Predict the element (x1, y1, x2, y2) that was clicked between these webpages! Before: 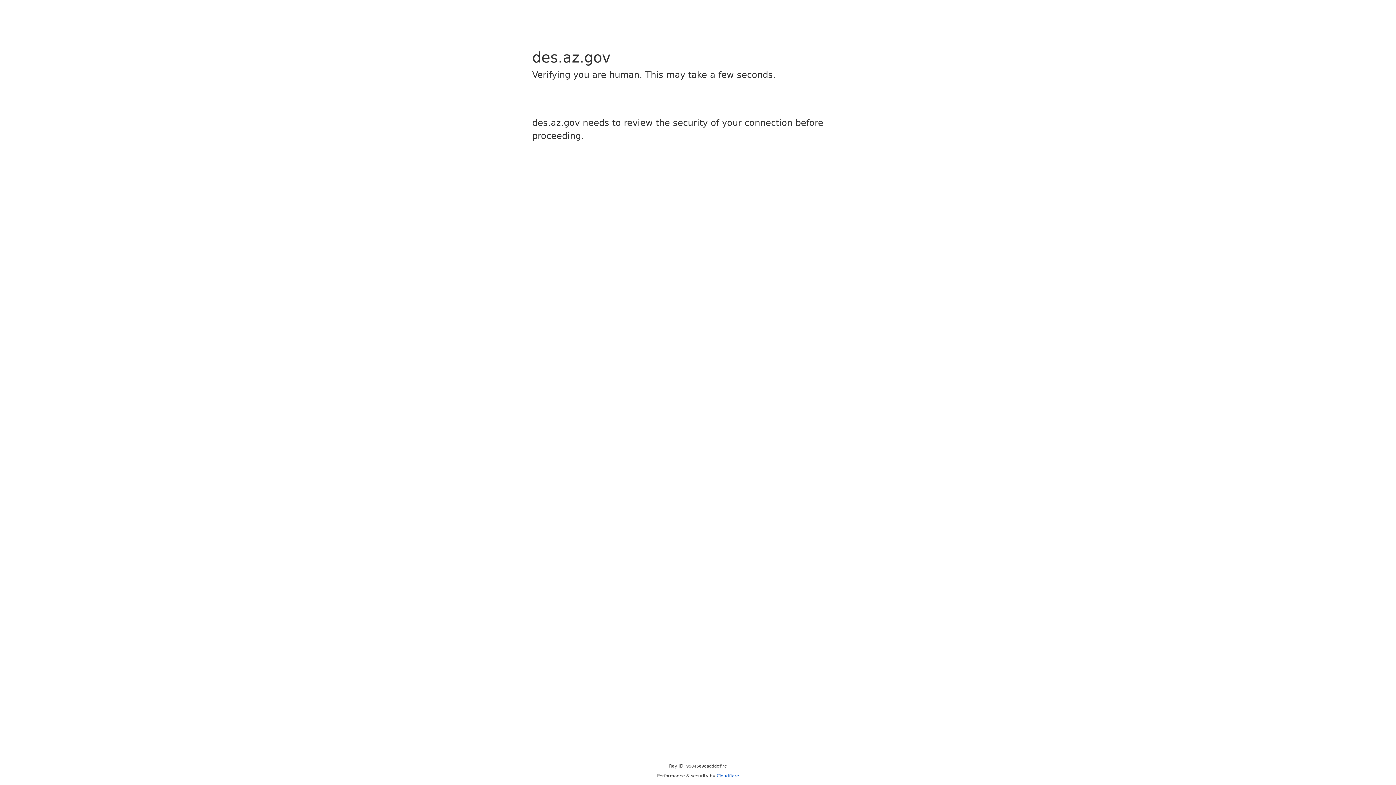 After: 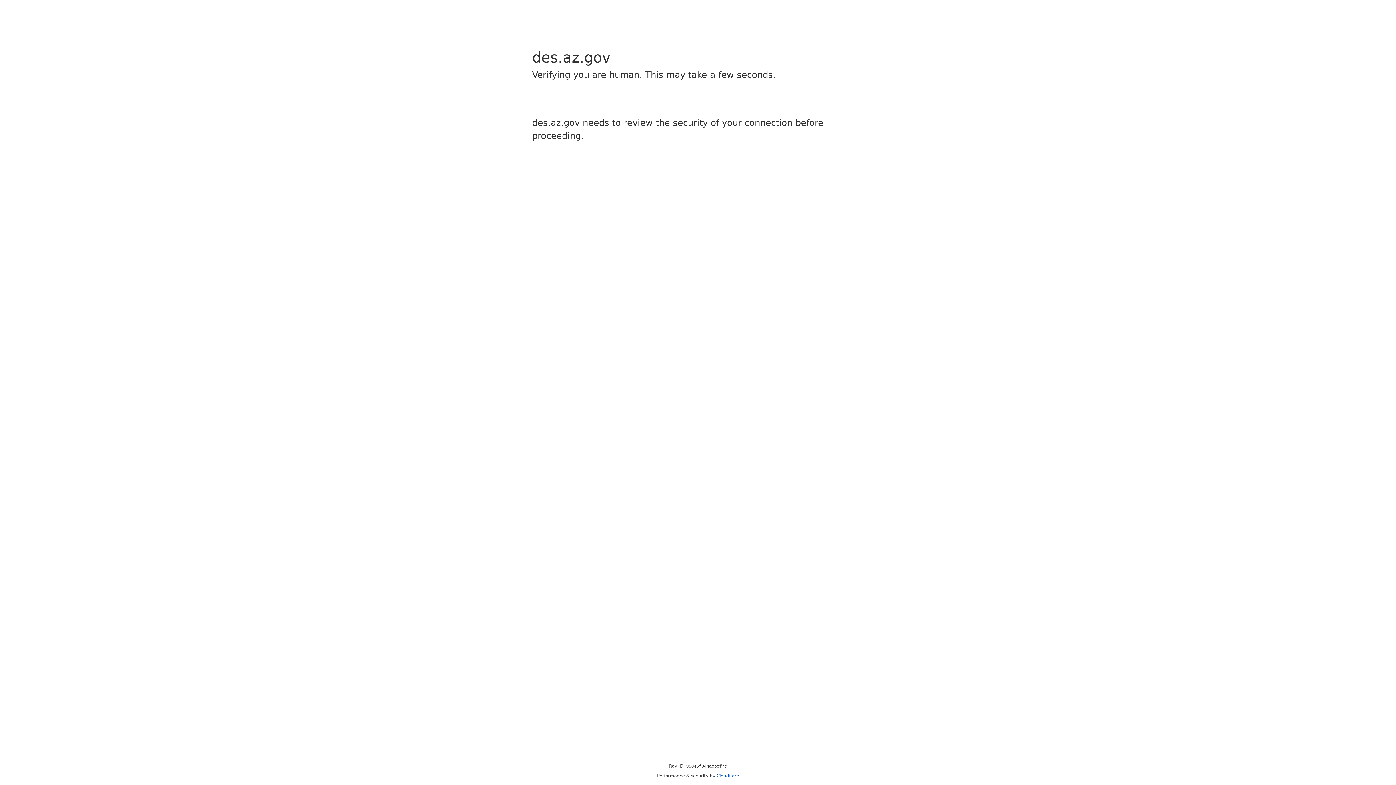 Action: bbox: (716, 773, 739, 778) label: Cloudflare